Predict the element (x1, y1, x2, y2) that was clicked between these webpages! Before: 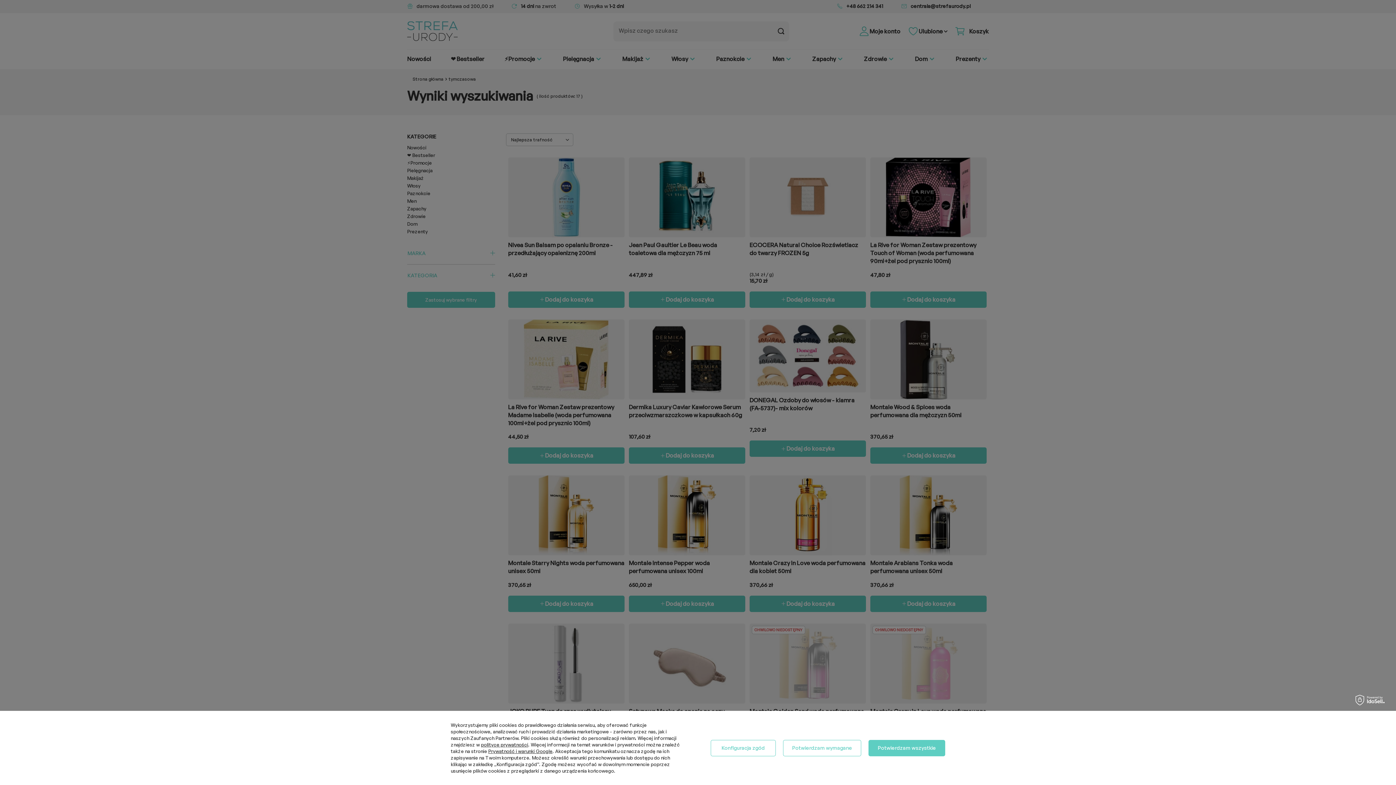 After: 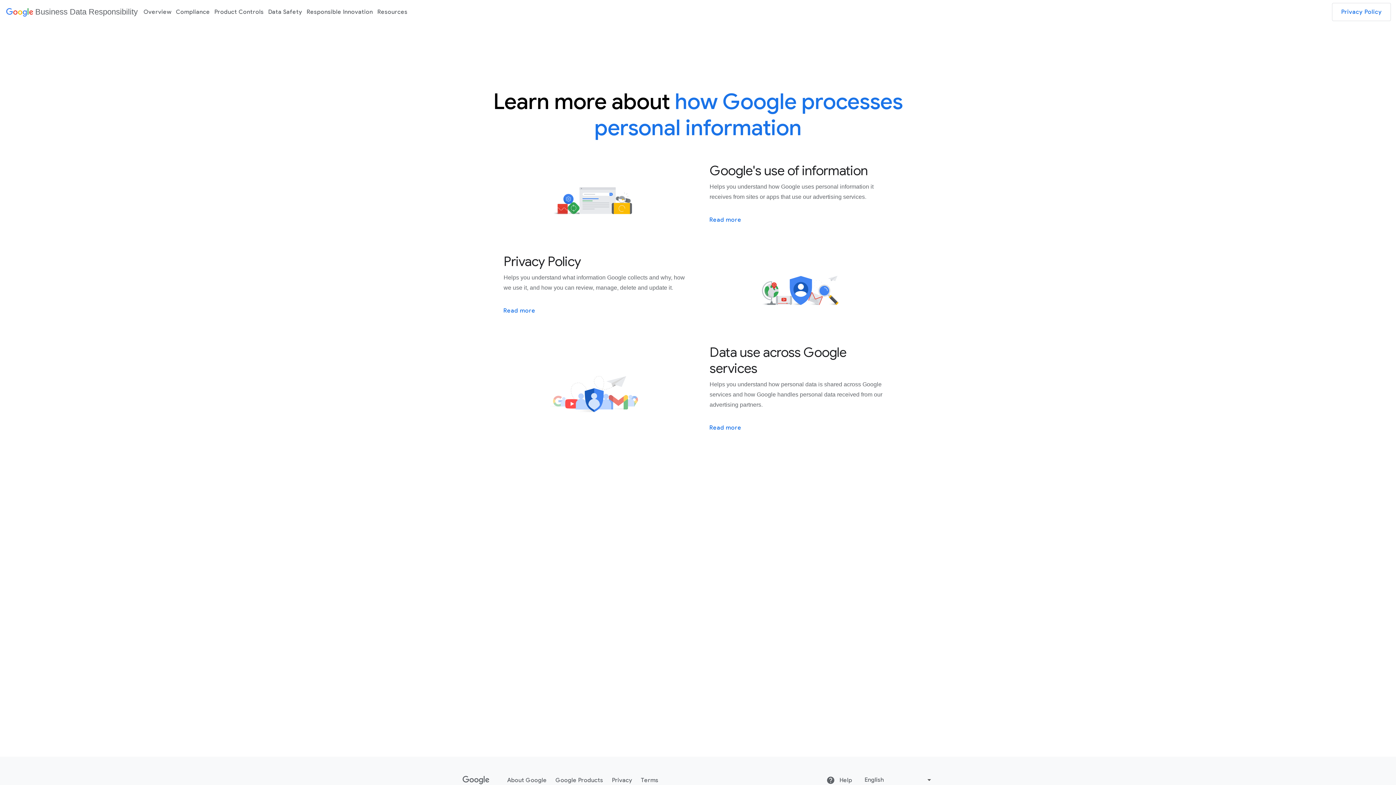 Action: bbox: (488, 748, 552, 754) label: Prywatność i warunki Google